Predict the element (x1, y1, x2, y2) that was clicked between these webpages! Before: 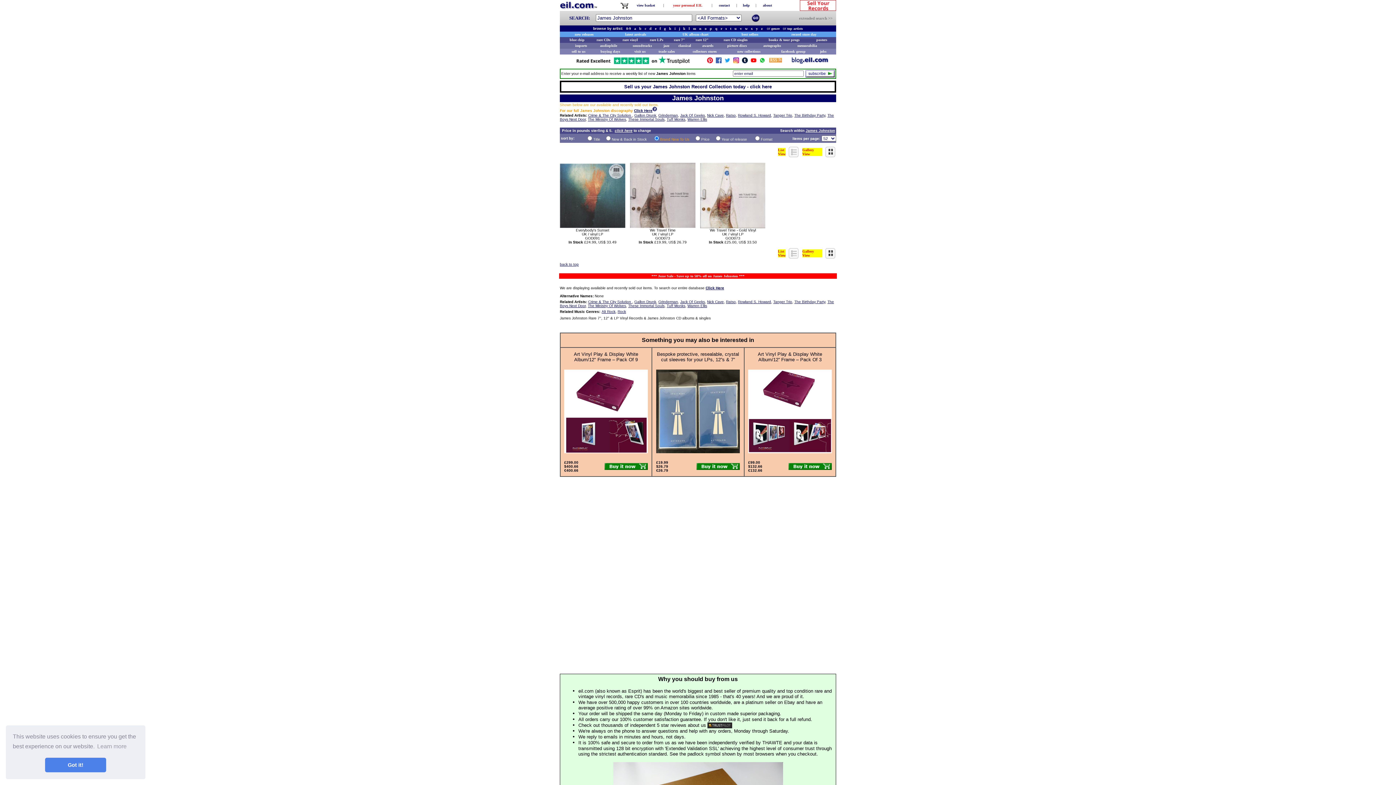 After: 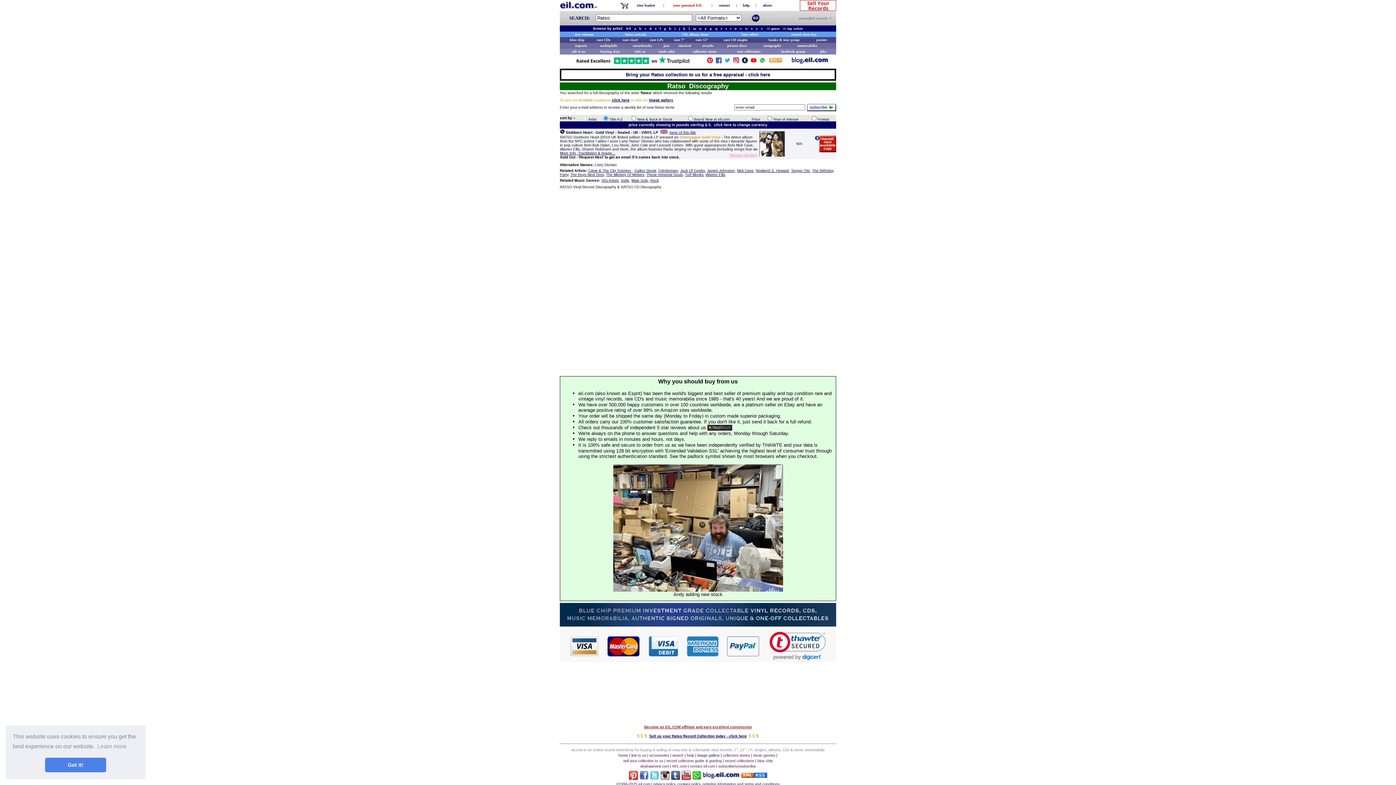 Action: label: Ratso bbox: (726, 300, 736, 304)